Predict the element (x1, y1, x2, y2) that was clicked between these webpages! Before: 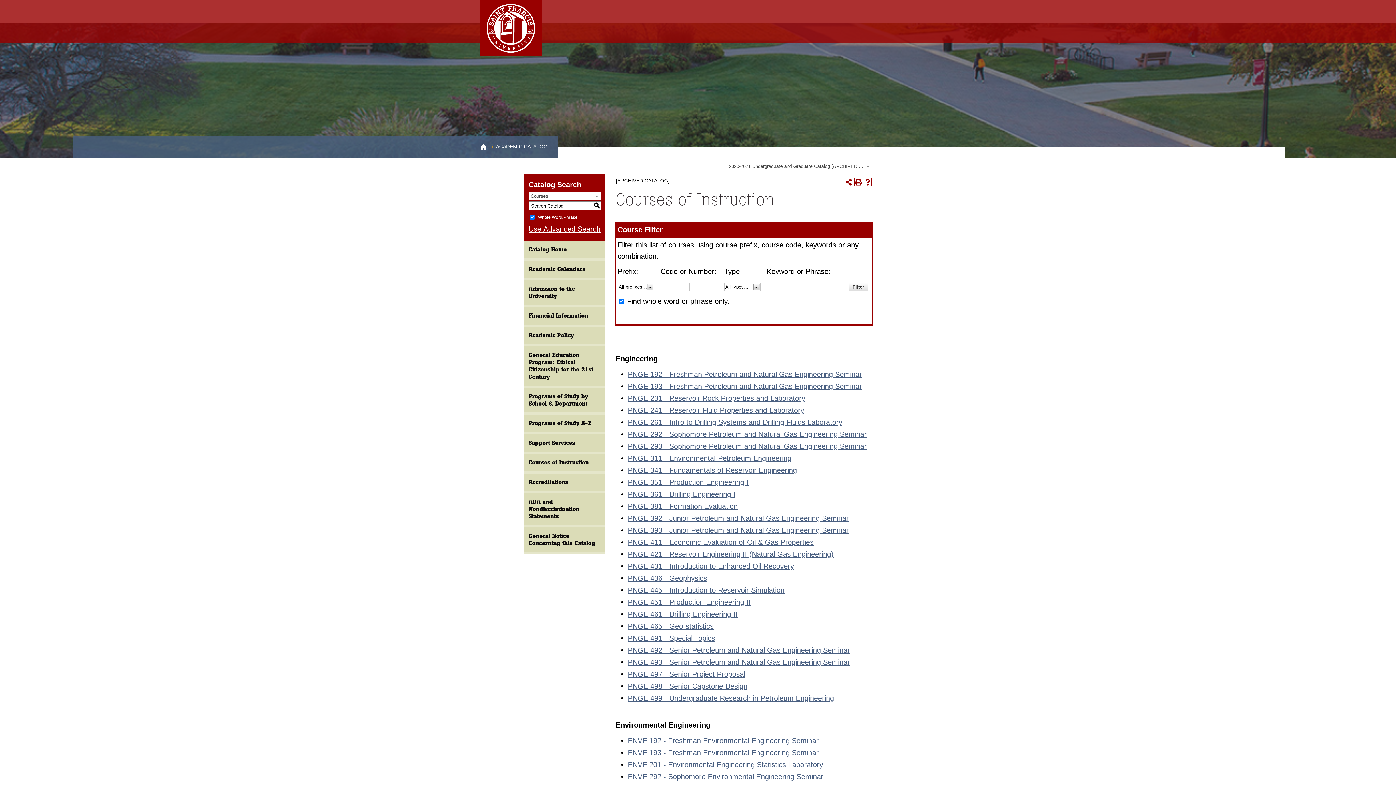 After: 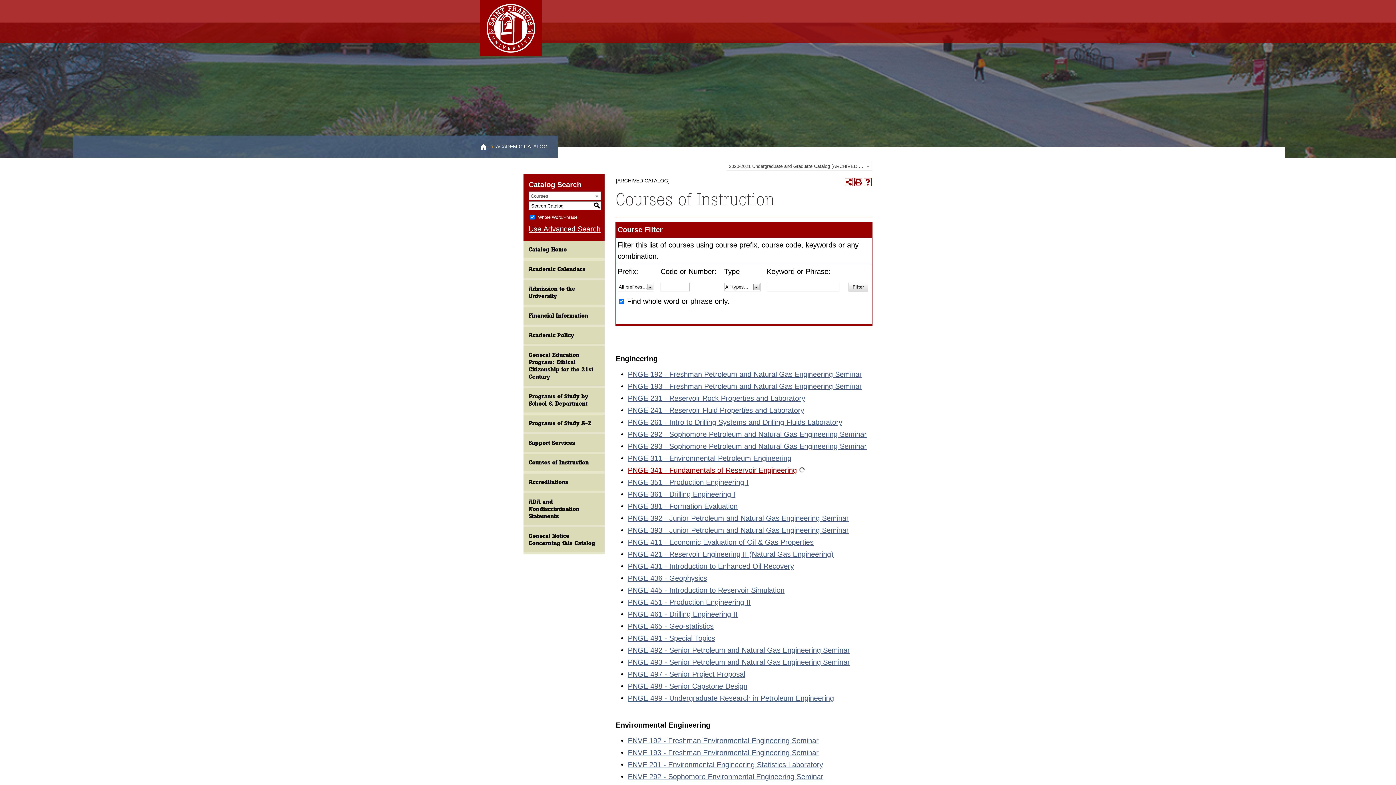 Action: bbox: (628, 466, 797, 474) label: PNGE 341 - Fundamentals of Reservoir Engineering